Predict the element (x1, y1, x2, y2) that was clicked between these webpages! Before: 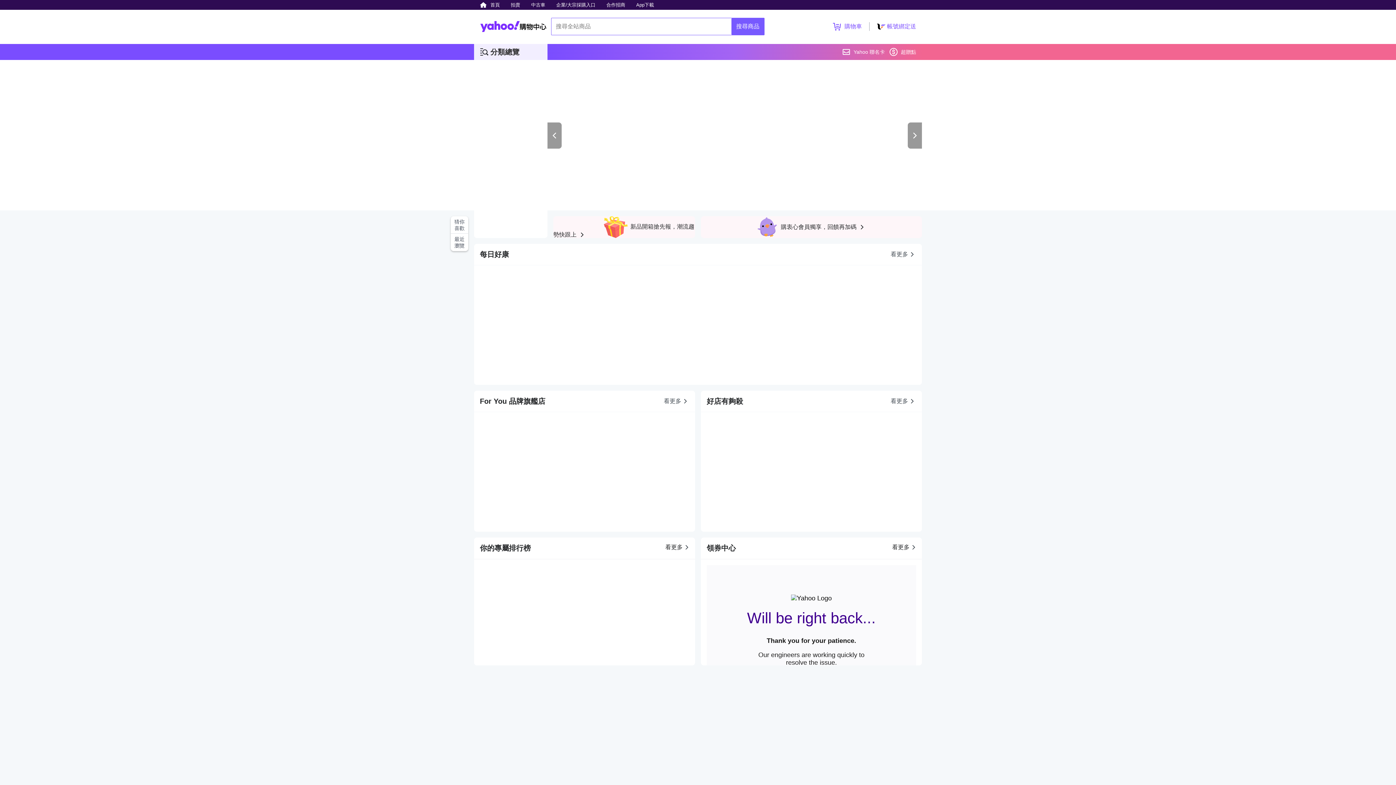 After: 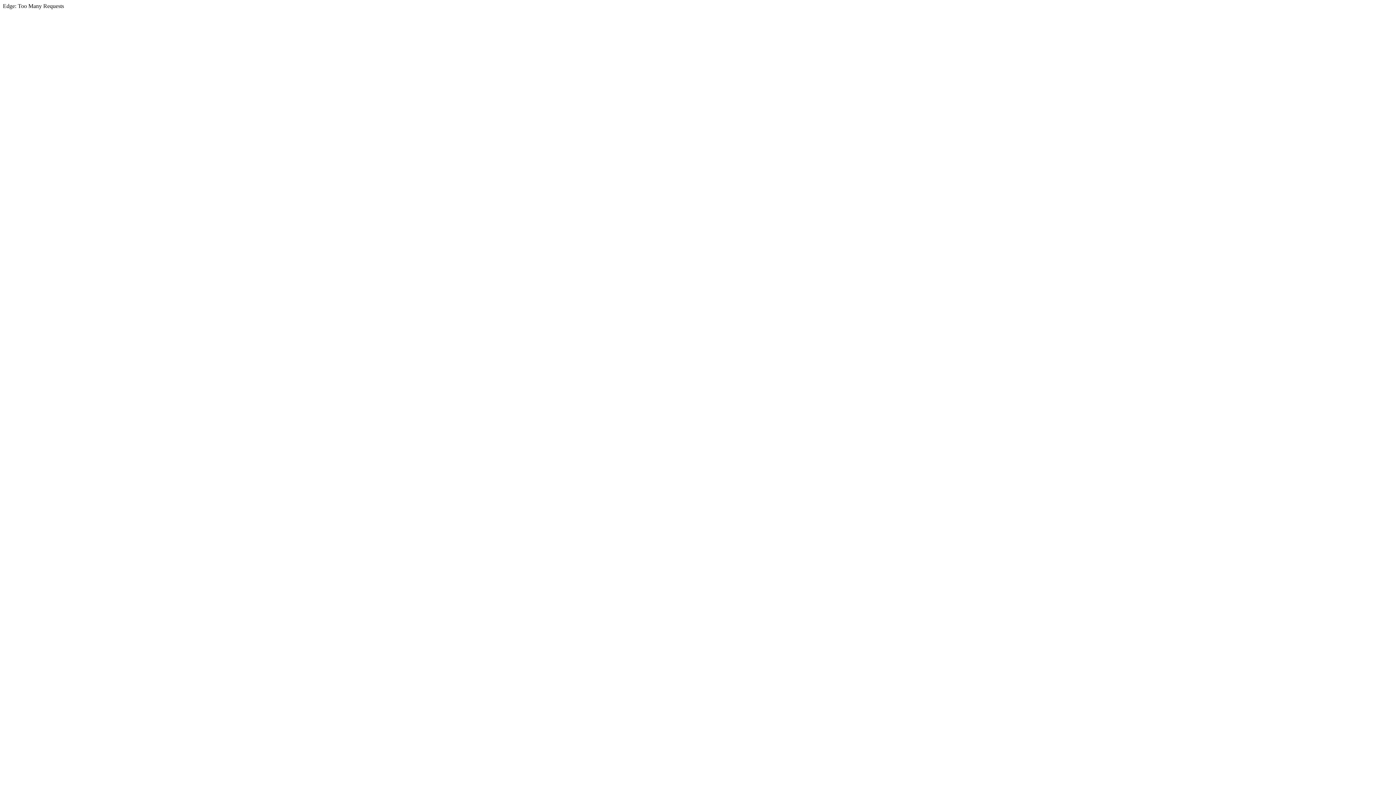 Action: label: 首頁 bbox: (480, 0, 503, 9)